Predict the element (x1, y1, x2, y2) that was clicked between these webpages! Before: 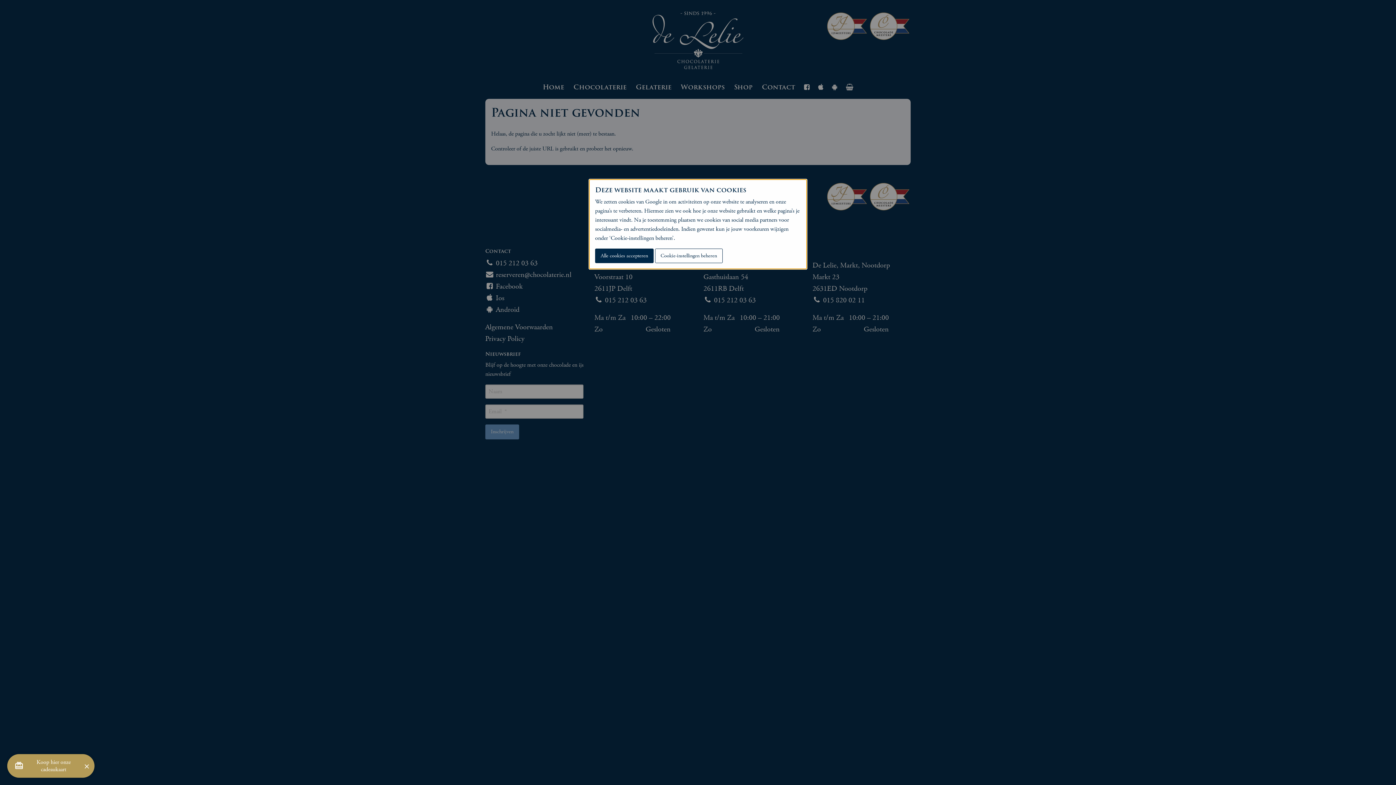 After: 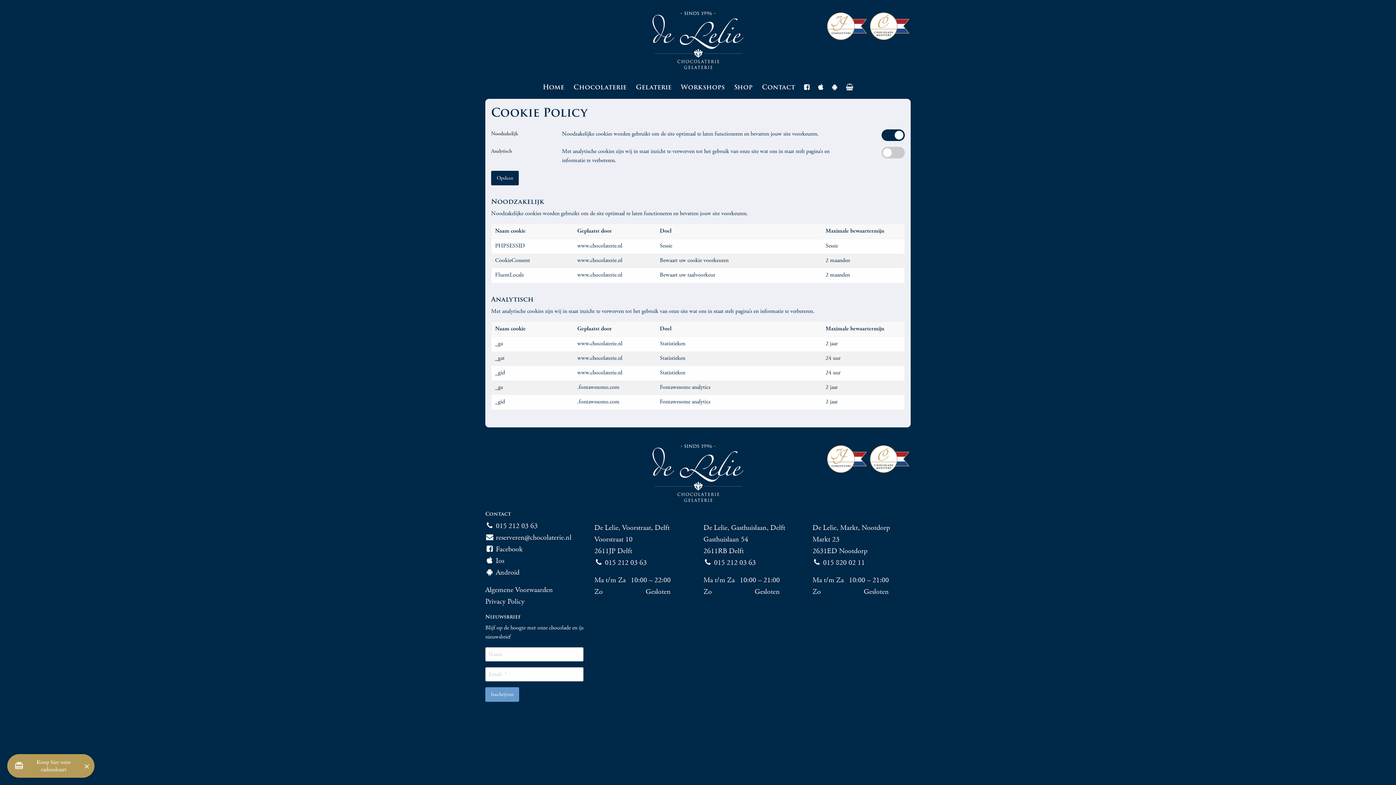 Action: bbox: (655, 248, 722, 263) label: Cookie-instellingen beheren